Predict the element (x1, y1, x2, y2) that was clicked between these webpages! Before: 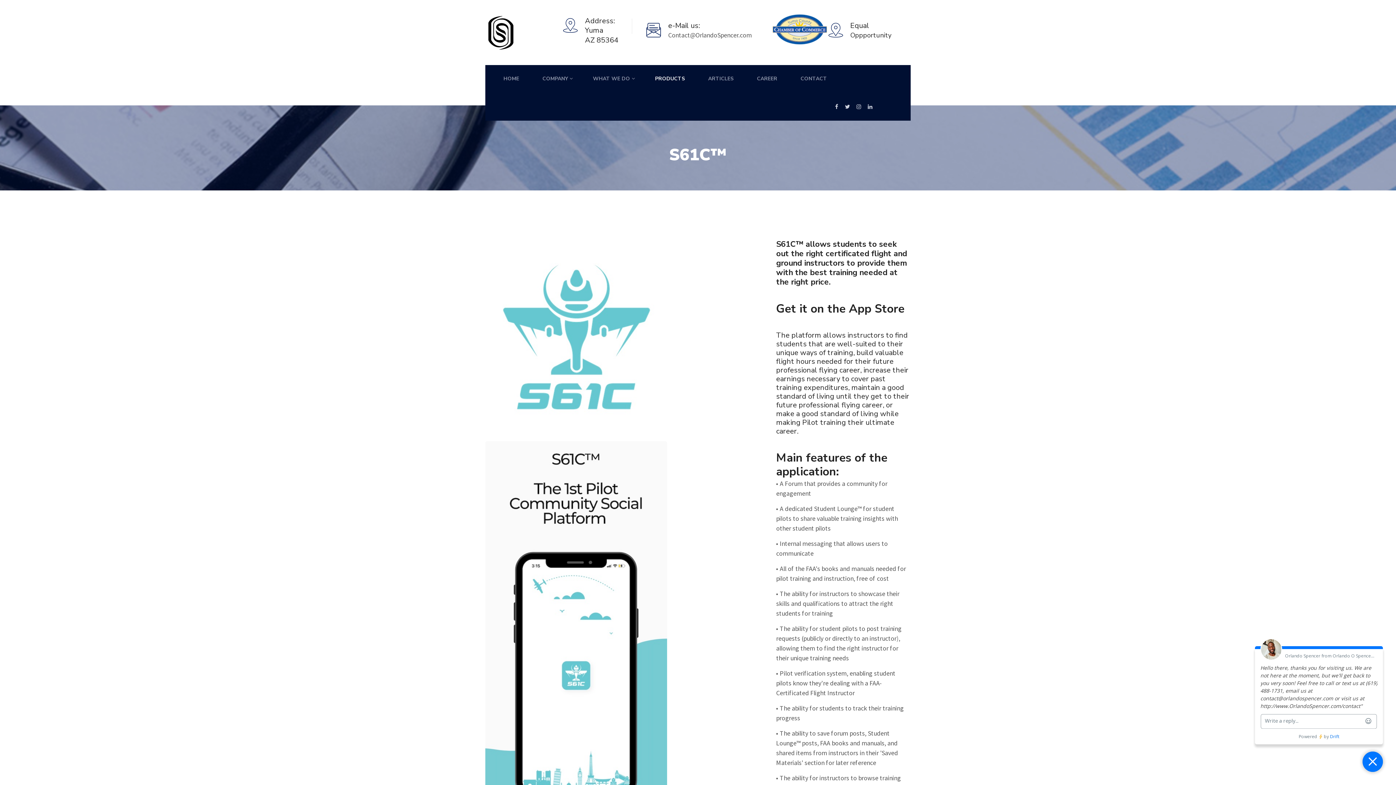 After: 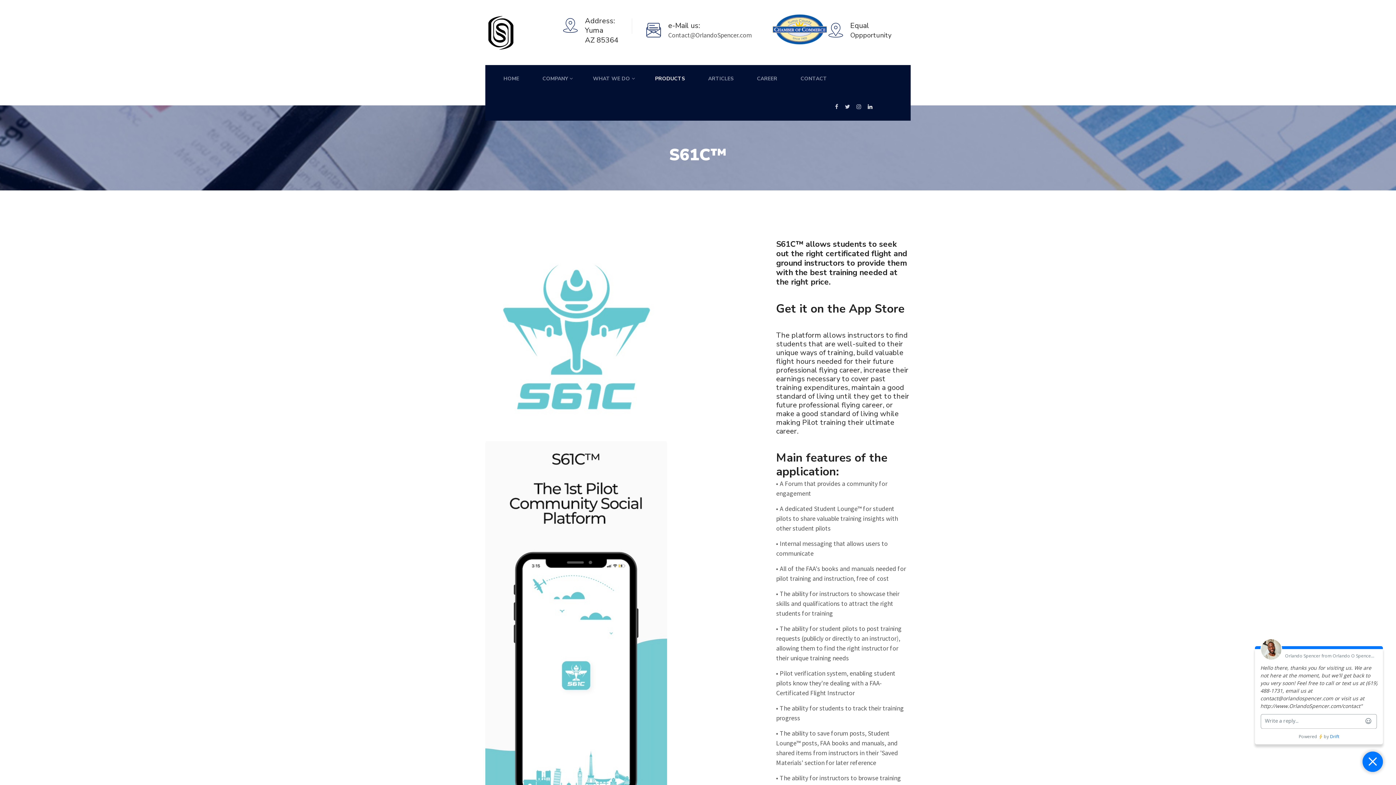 Action: bbox: (868, 93, 872, 120)